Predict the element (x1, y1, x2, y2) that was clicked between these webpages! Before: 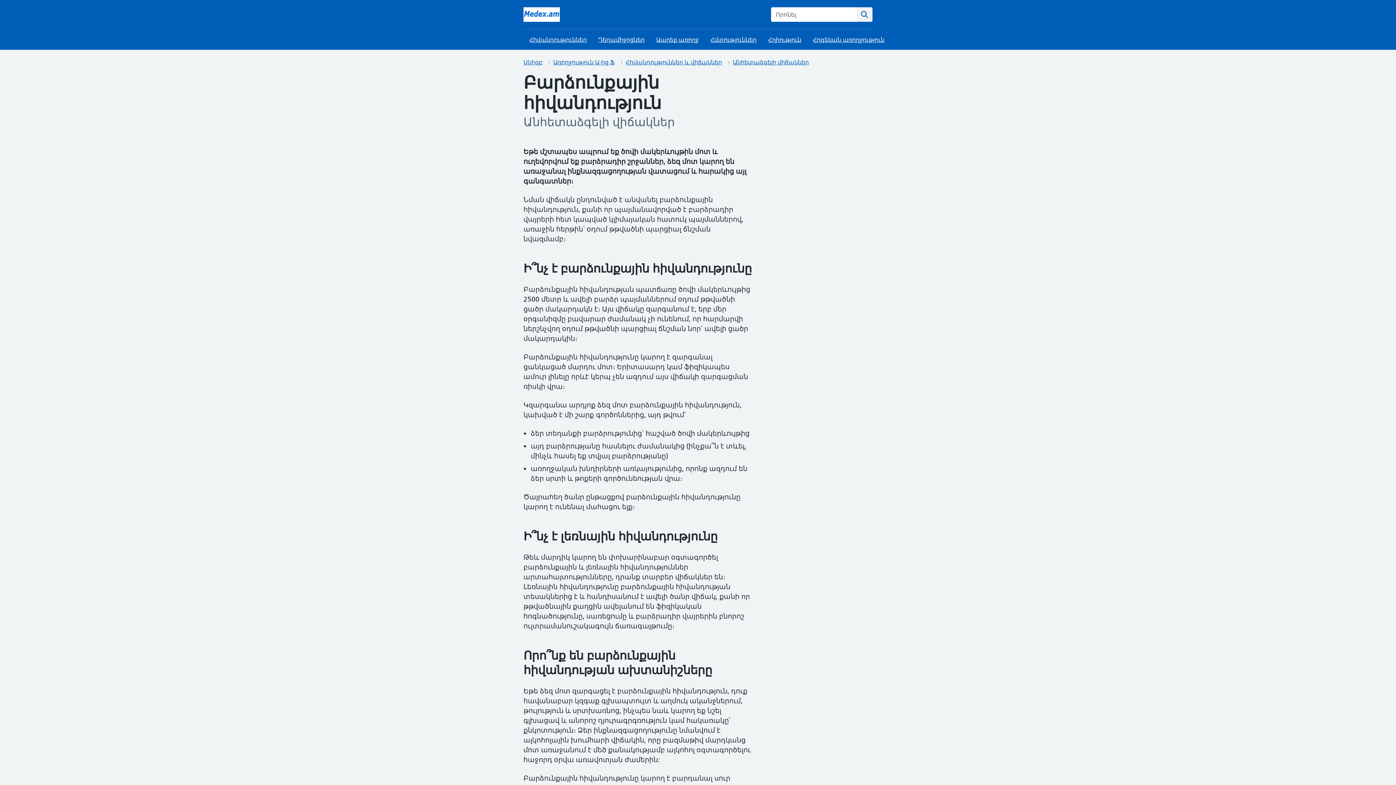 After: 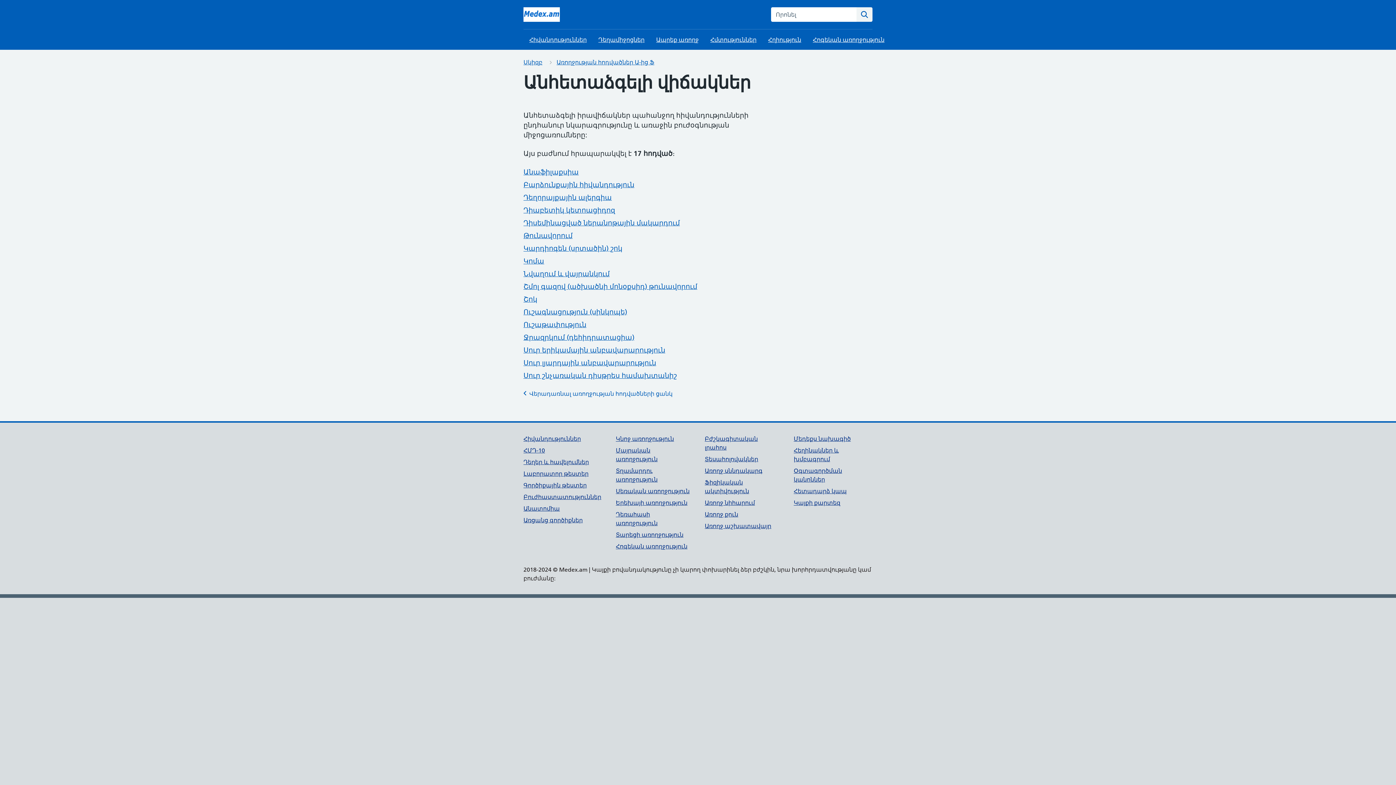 Action: label: Անհետաձգելի վիճակներ bbox: (733, 58, 809, 65)